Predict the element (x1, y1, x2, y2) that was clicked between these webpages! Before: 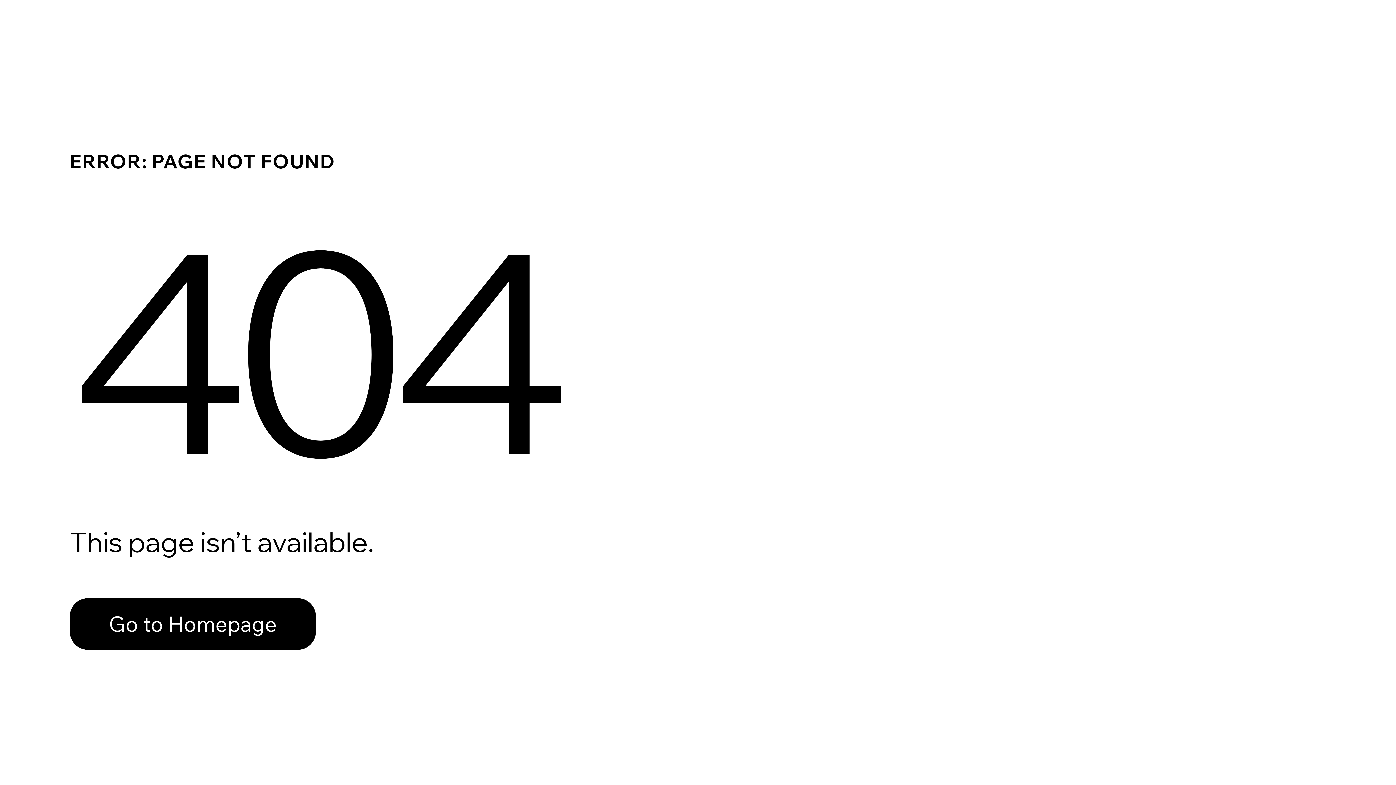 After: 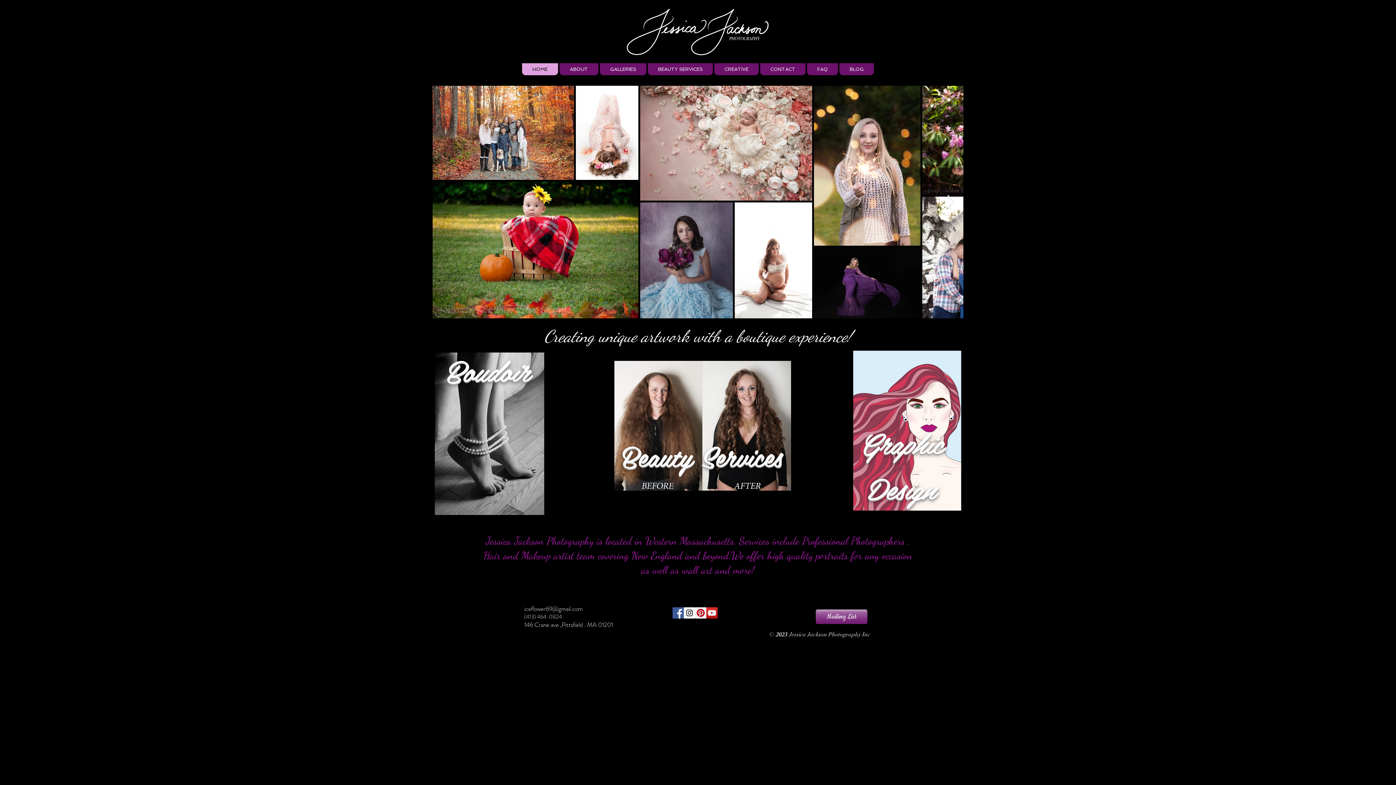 Action: bbox: (69, 598, 316, 650) label: Go to Homepage